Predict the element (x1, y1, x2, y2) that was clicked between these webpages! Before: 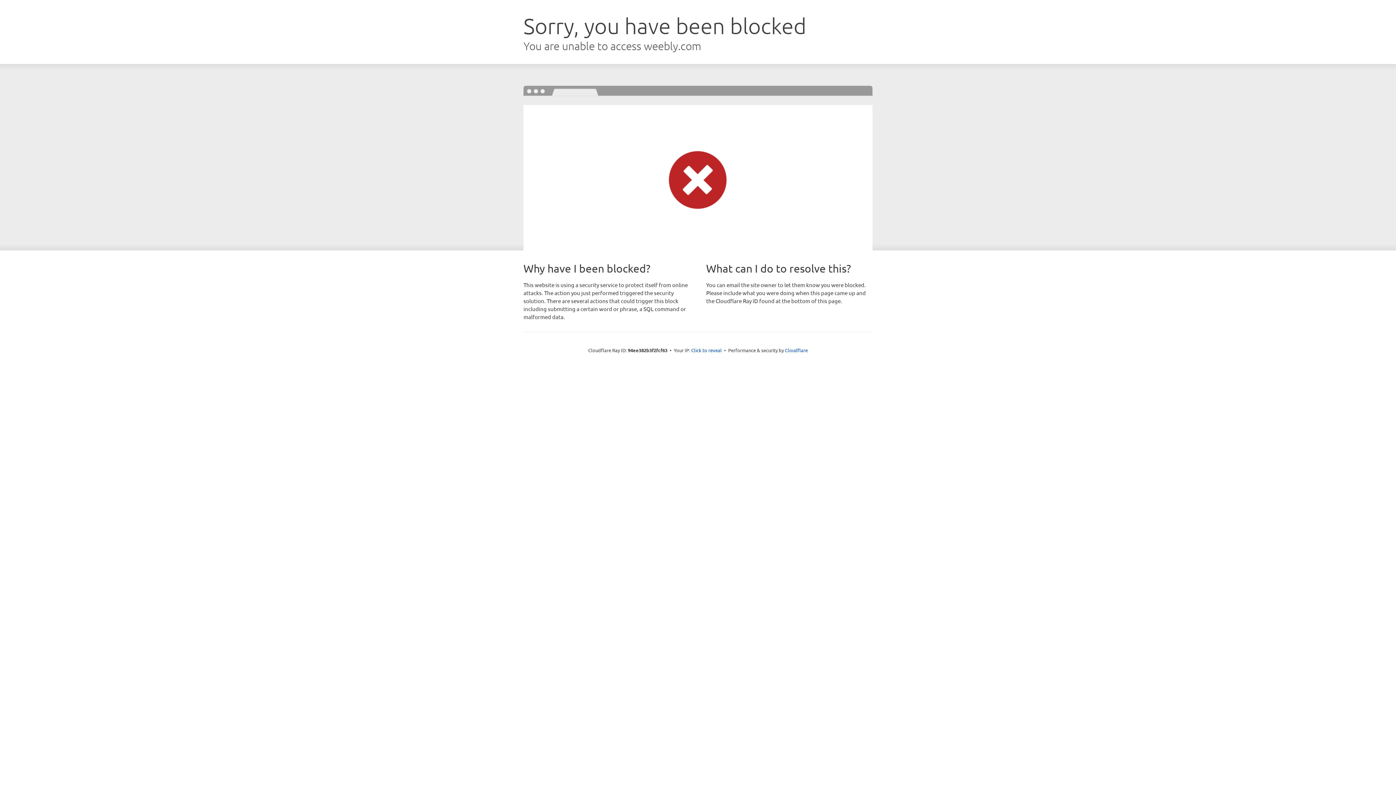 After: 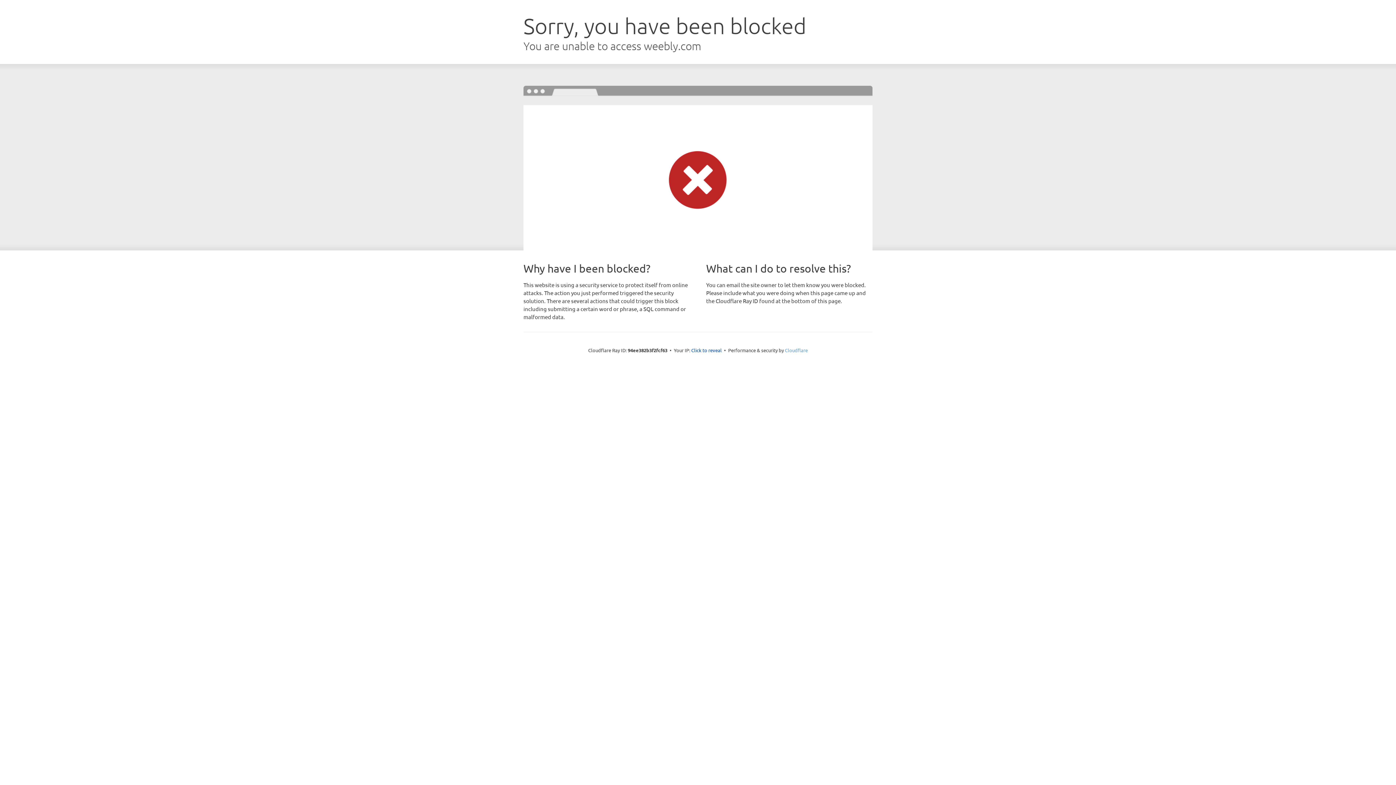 Action: label: Cloudflare bbox: (785, 347, 808, 353)